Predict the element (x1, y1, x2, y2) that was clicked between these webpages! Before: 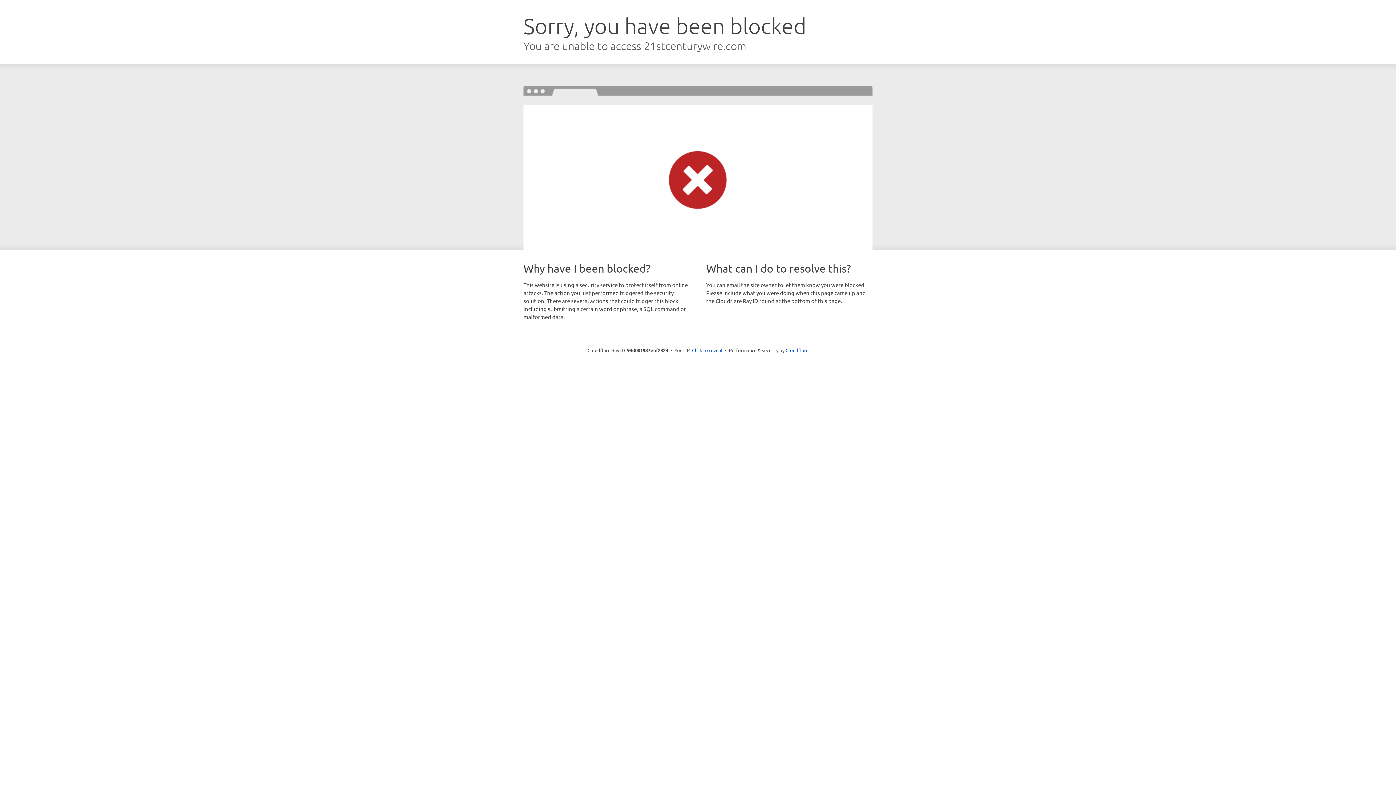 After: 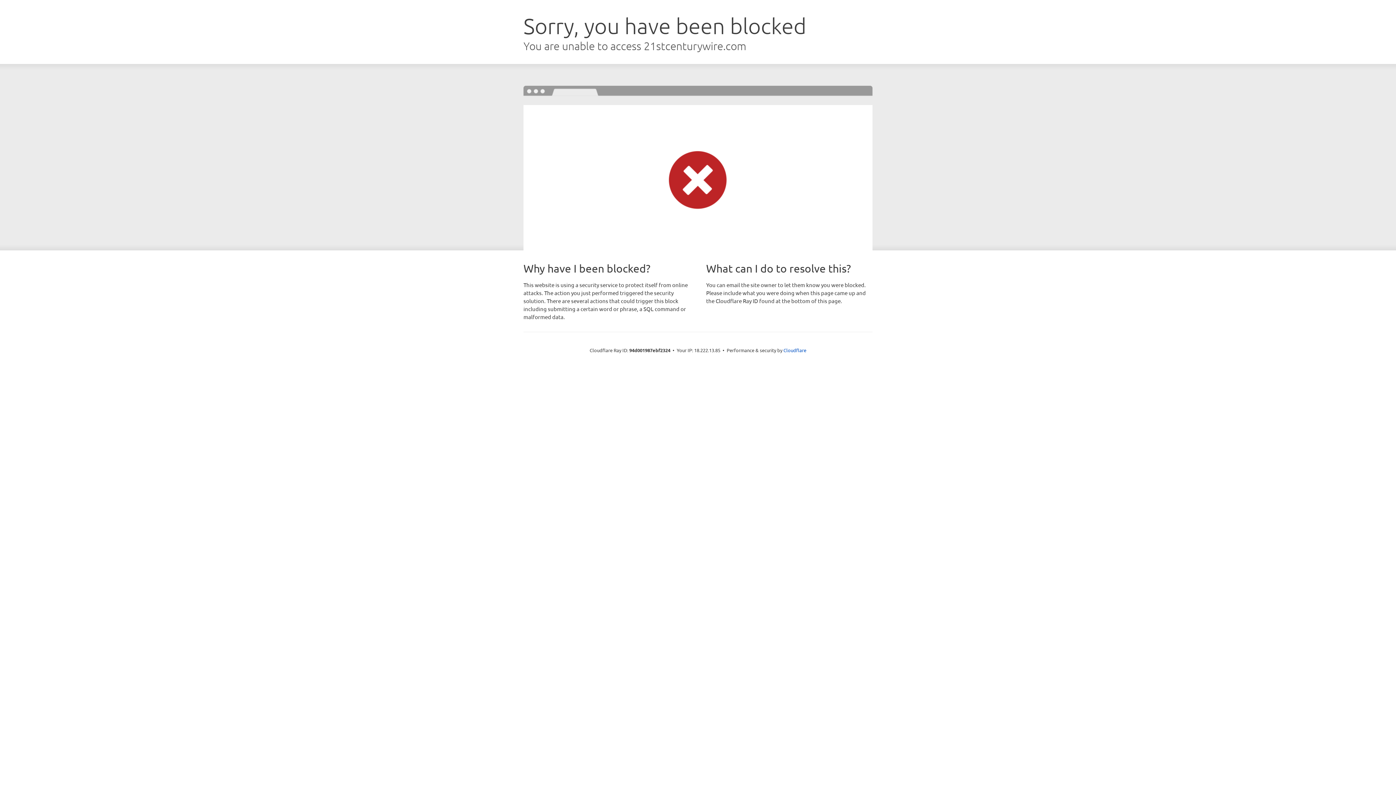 Action: label: Click to reveal bbox: (692, 346, 722, 353)